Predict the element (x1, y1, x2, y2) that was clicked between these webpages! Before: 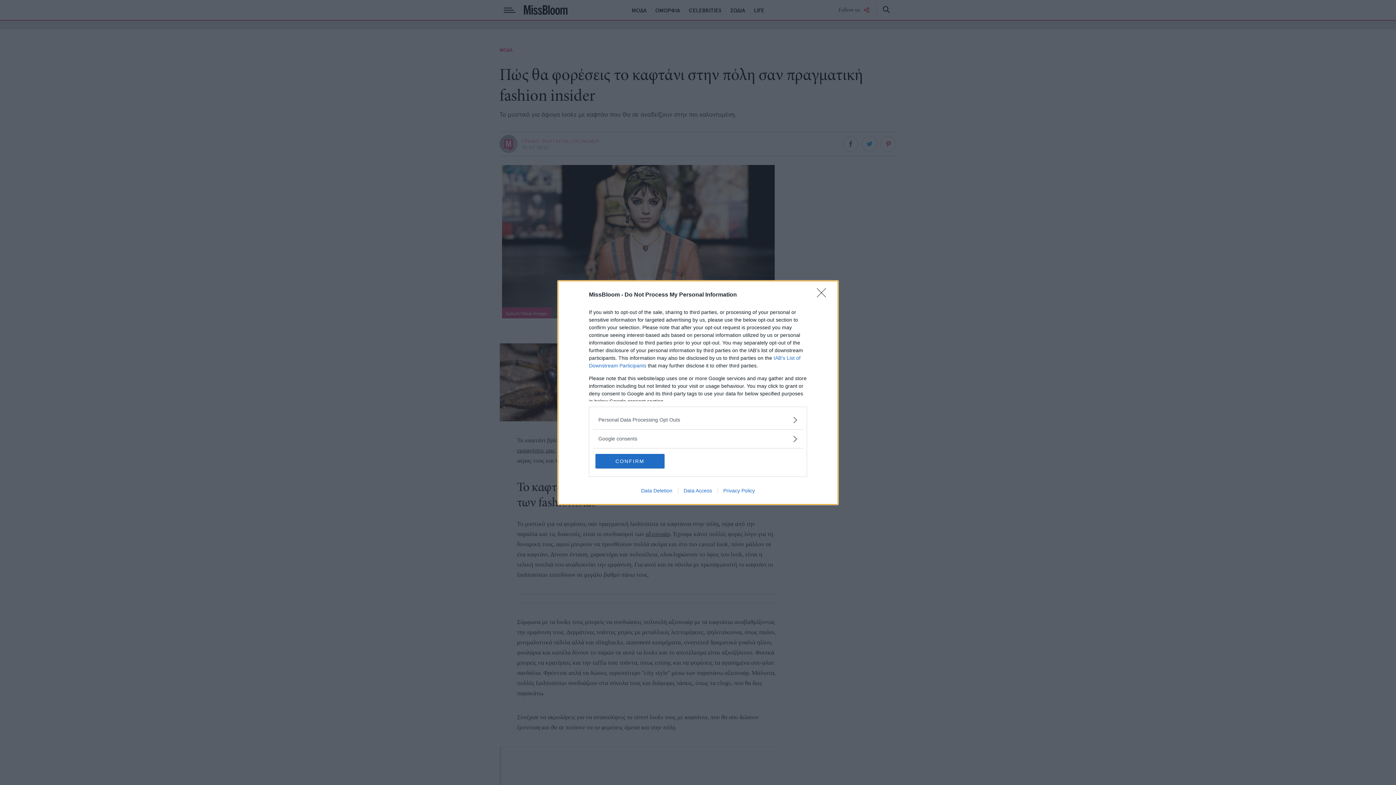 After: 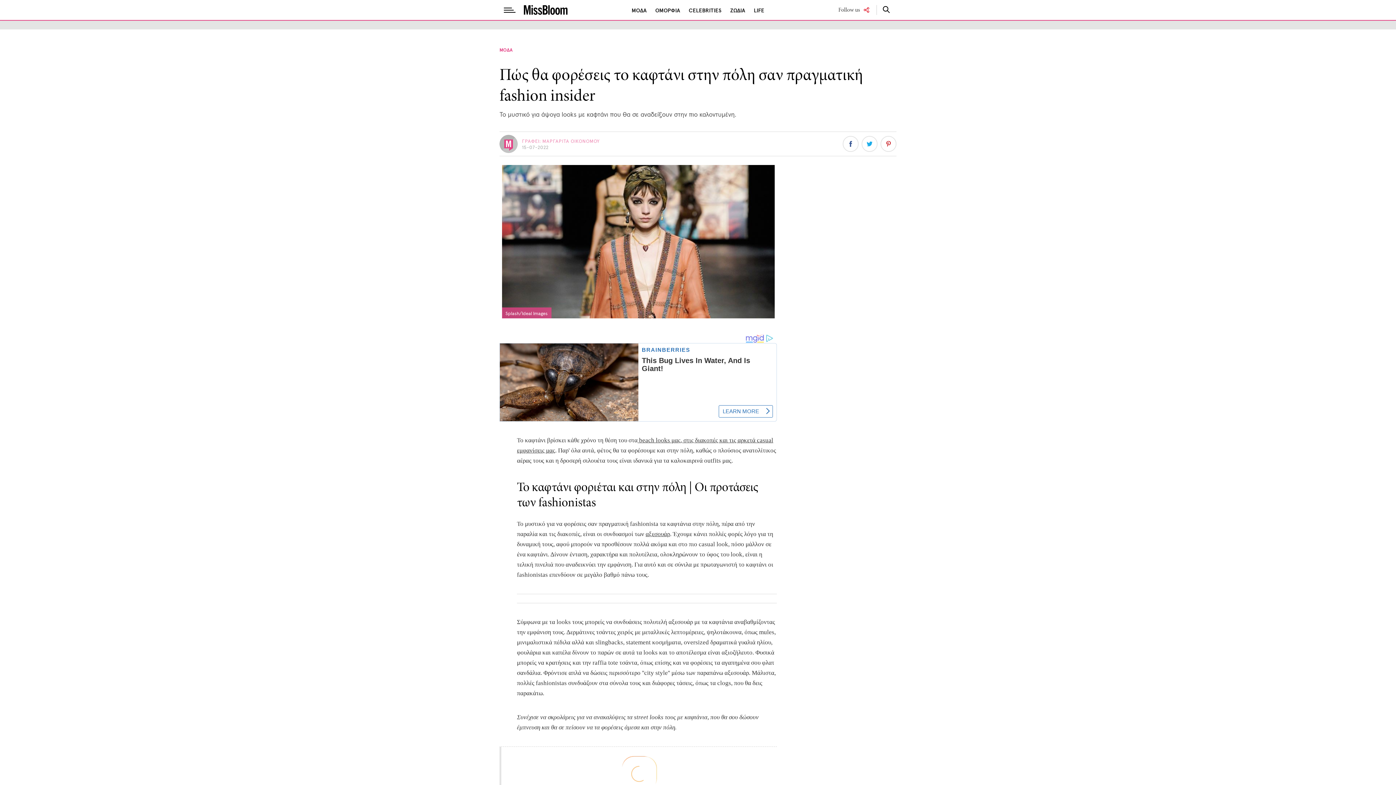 Action: bbox: (817, 288, 830, 302) label: Close